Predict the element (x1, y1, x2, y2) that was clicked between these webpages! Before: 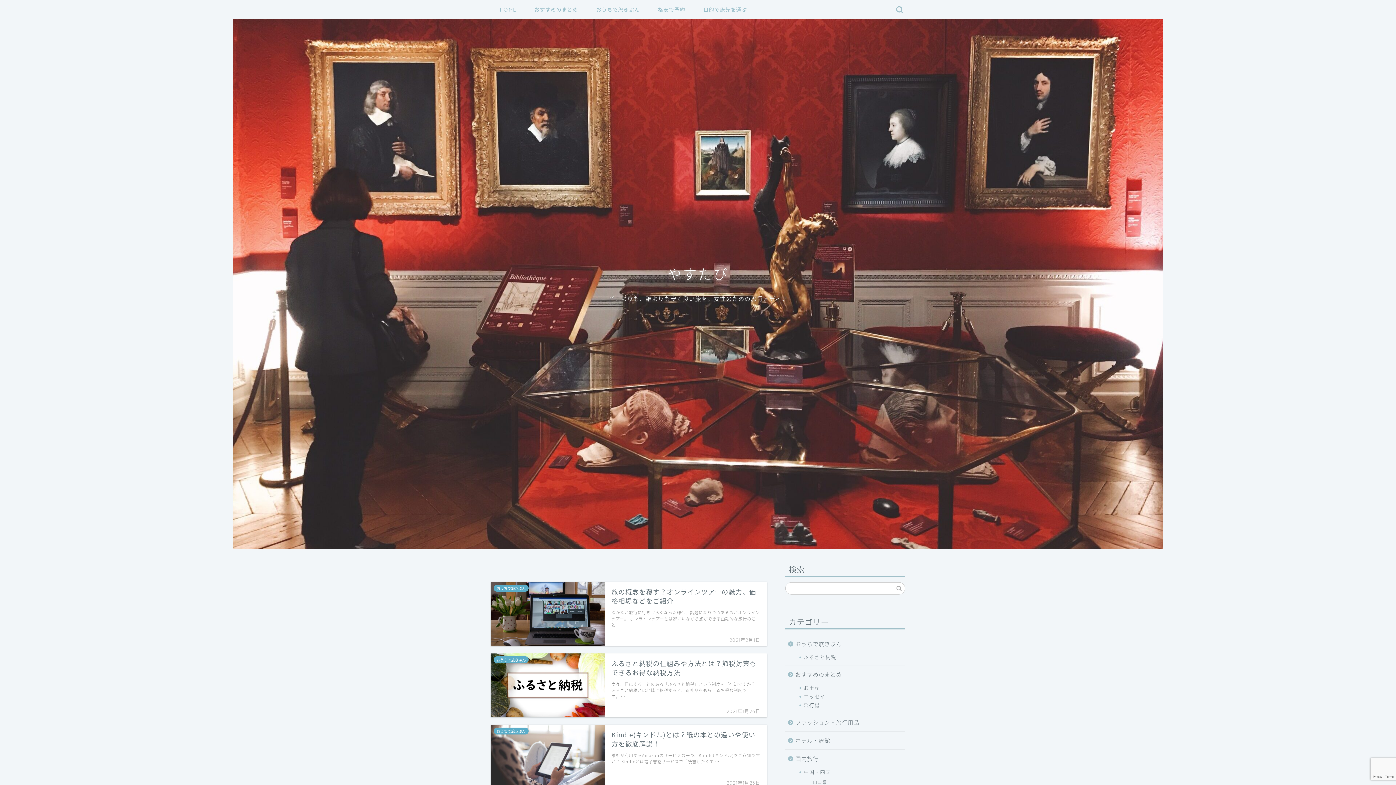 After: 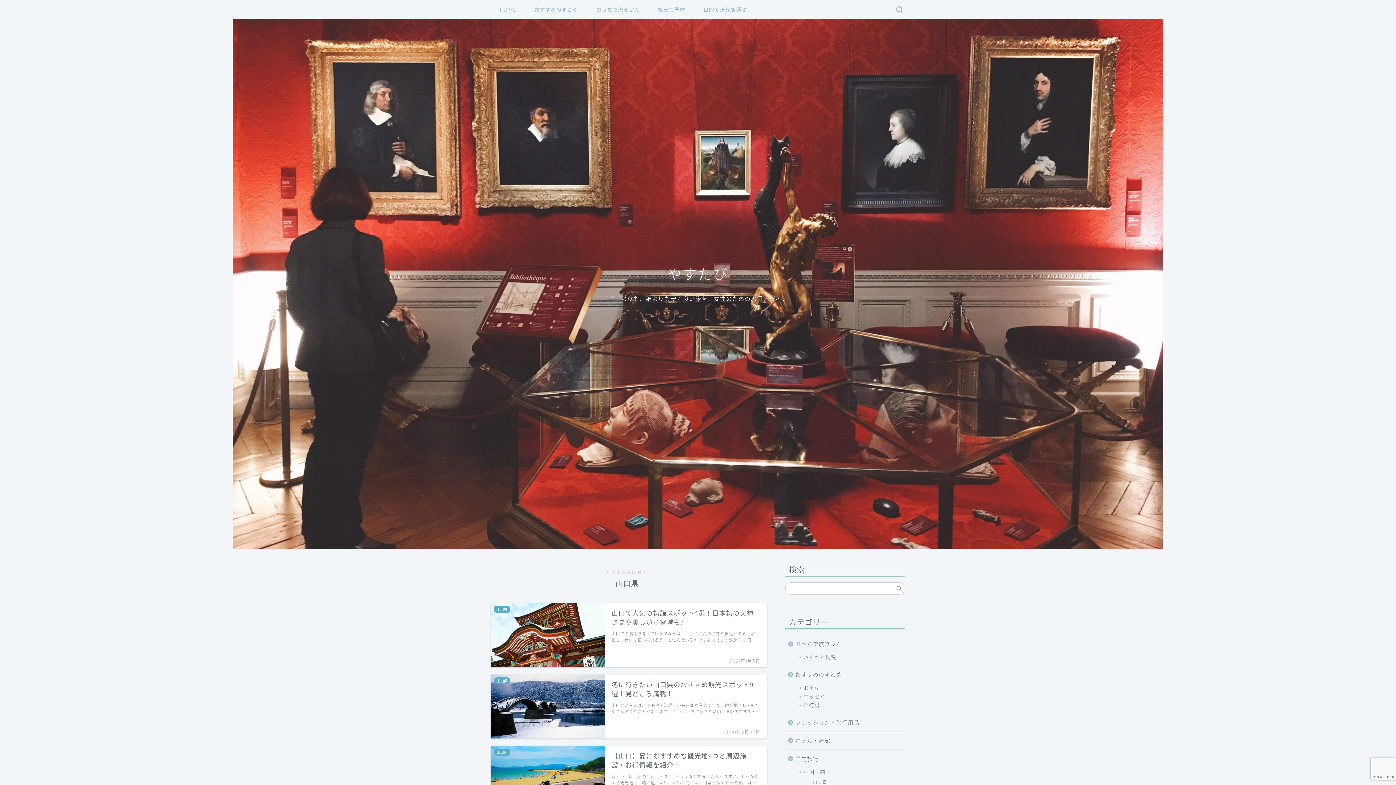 Action: label: 山口県 bbox: (803, 778, 904, 786)